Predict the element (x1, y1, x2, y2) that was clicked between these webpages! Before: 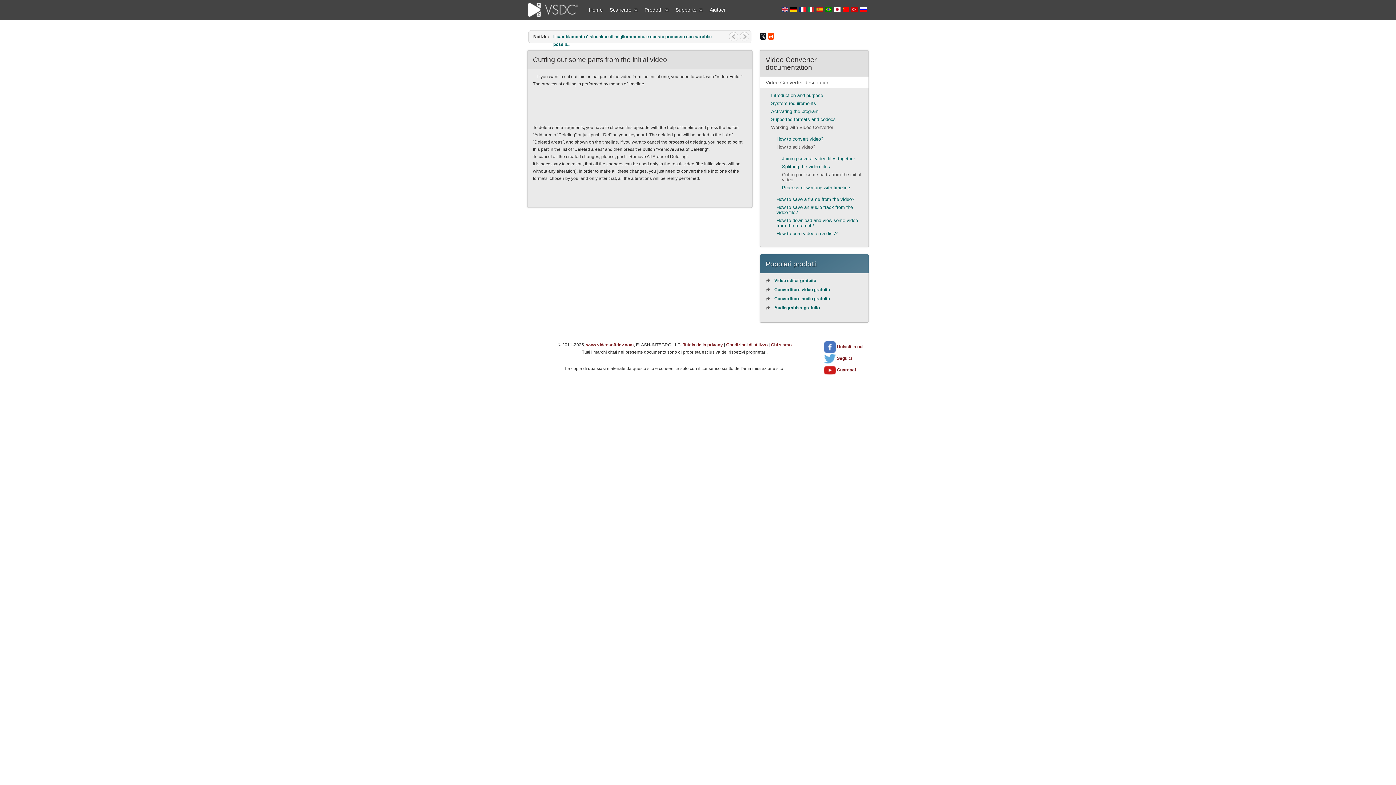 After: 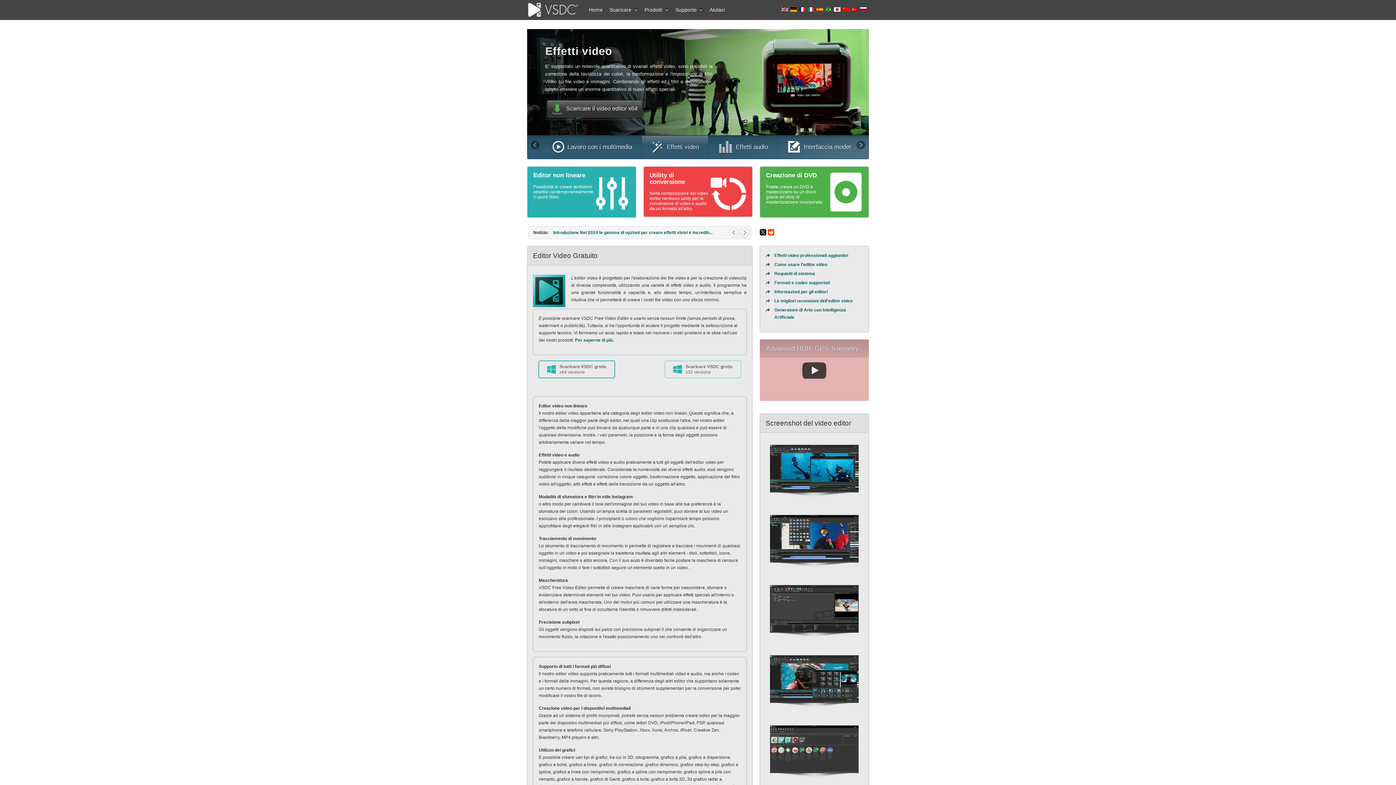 Action: label: Video editor gratuito bbox: (774, 278, 816, 283)